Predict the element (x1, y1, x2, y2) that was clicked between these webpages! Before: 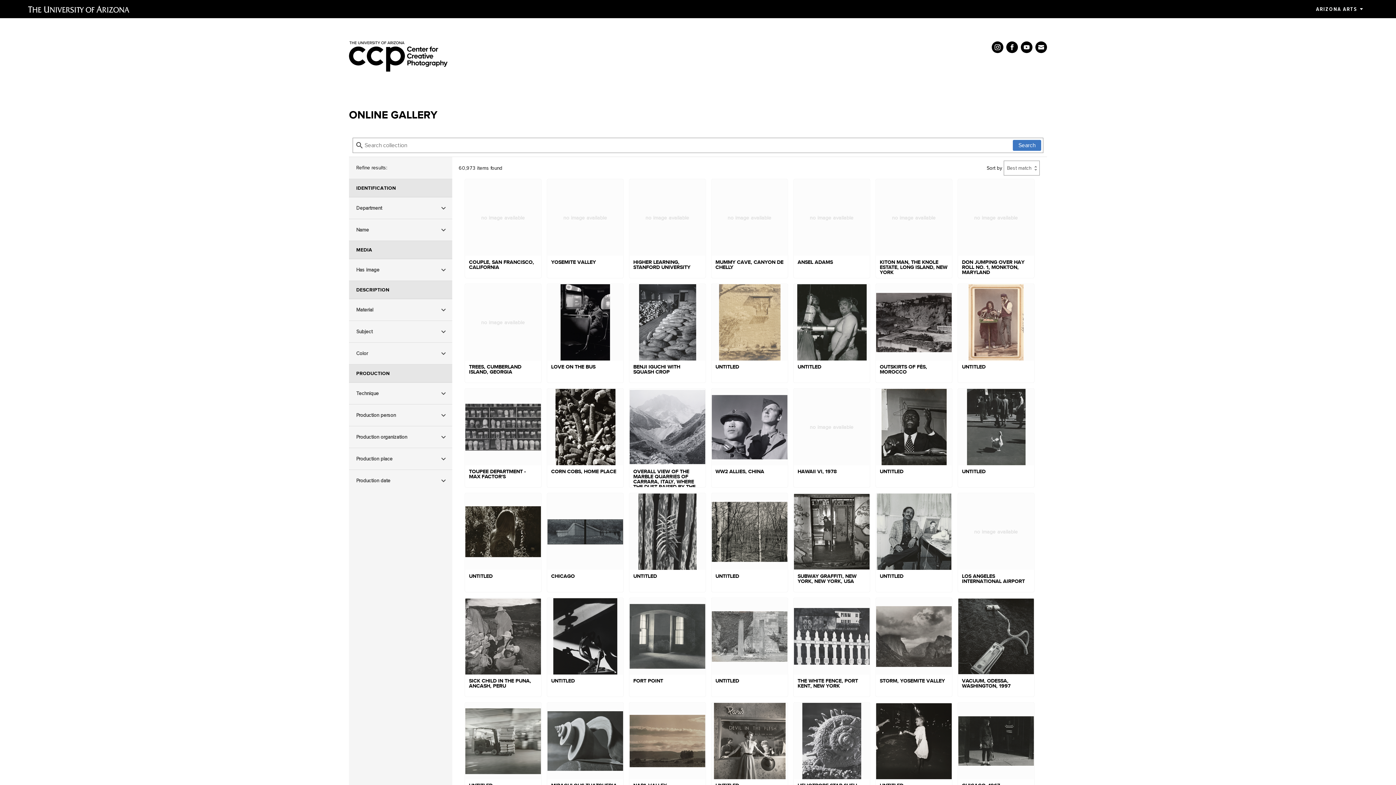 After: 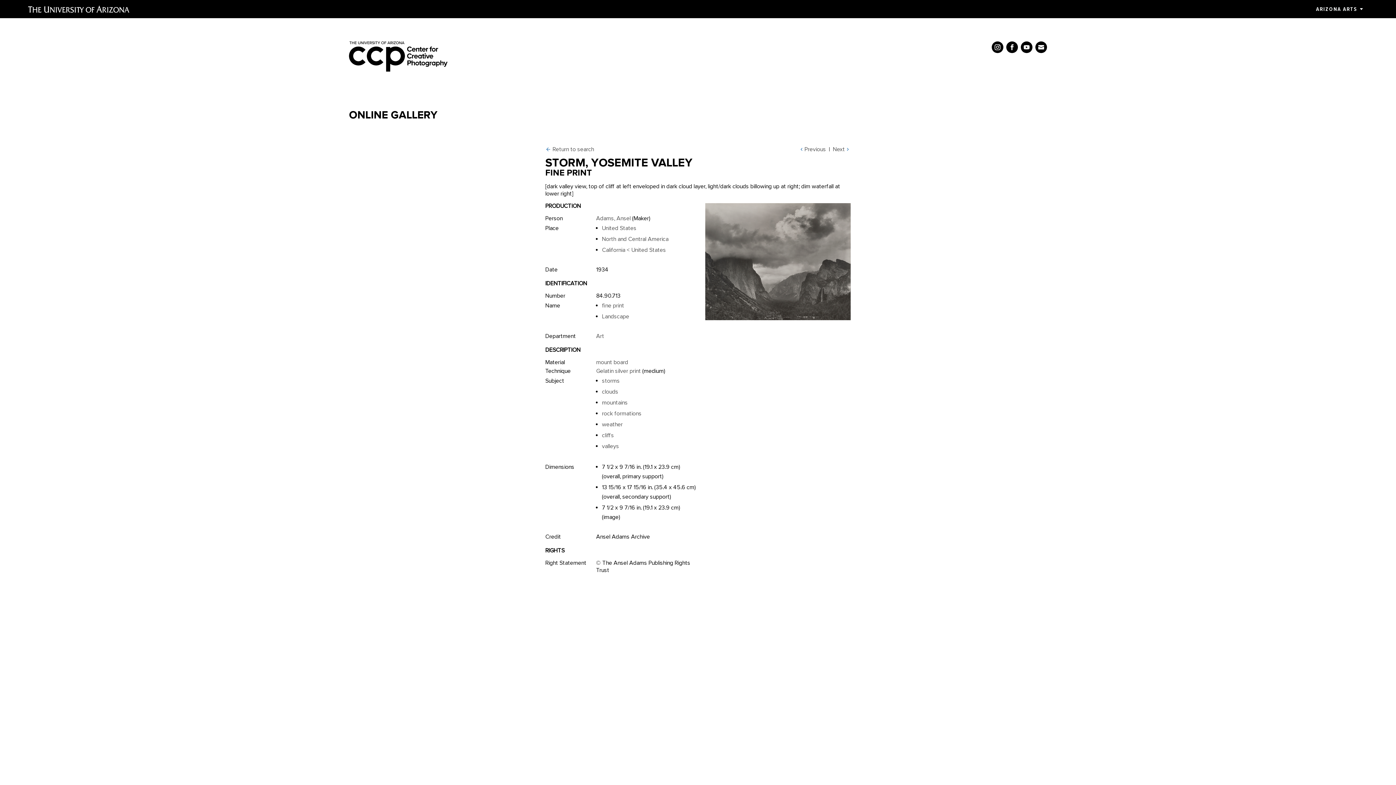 Action: bbox: (876, 598, 952, 697) label: STORM, YOSEMITE VALLEY